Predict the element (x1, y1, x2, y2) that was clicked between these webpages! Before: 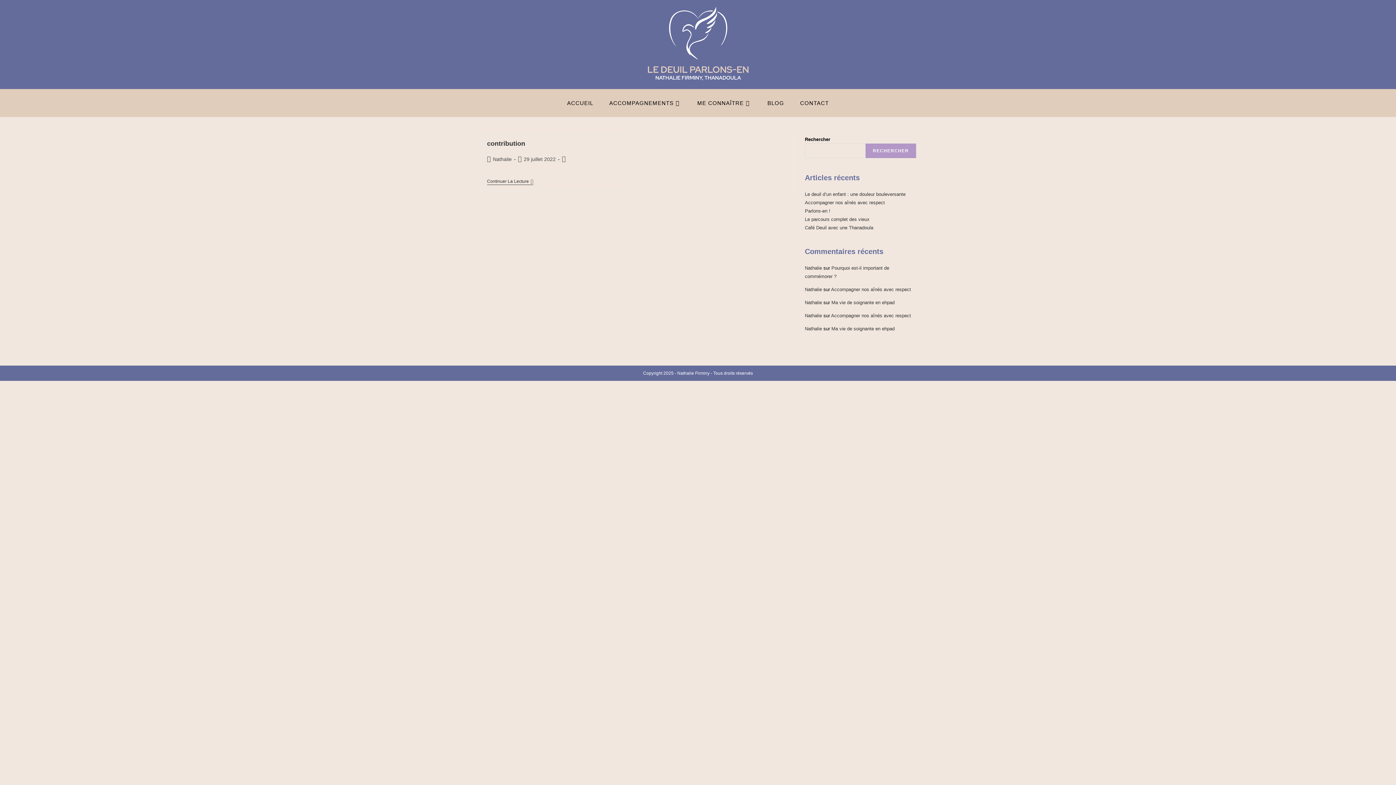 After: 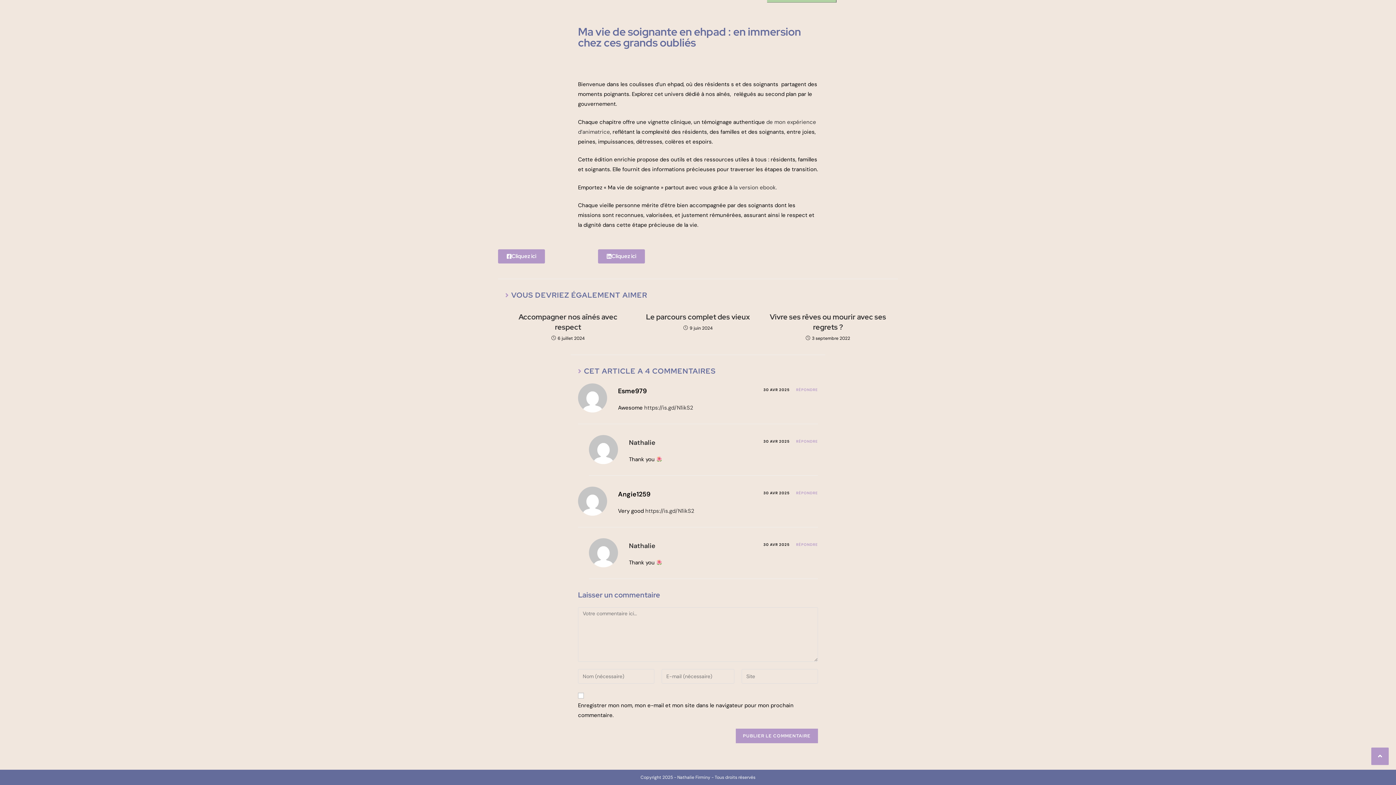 Action: bbox: (831, 326, 894, 331) label: Ma vie de soignante en ehpad